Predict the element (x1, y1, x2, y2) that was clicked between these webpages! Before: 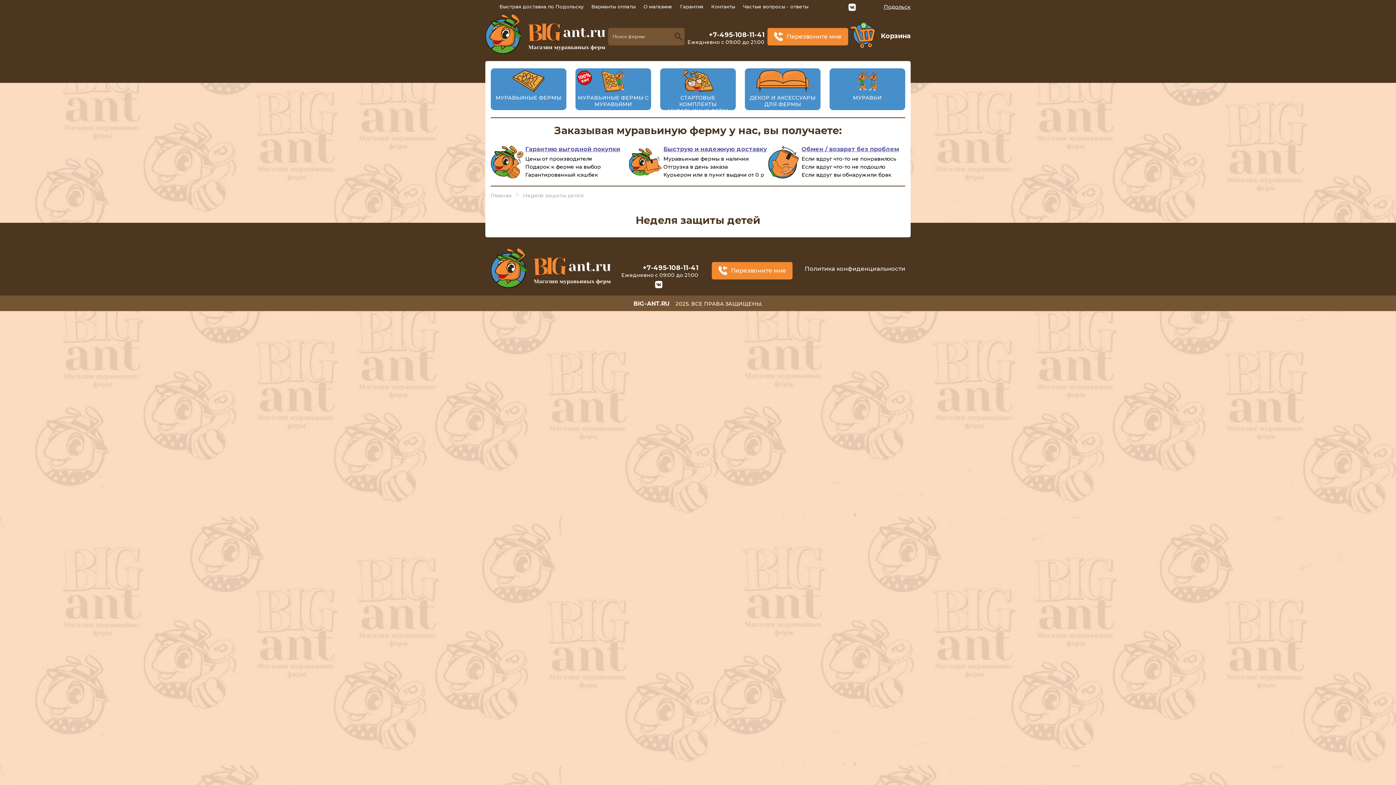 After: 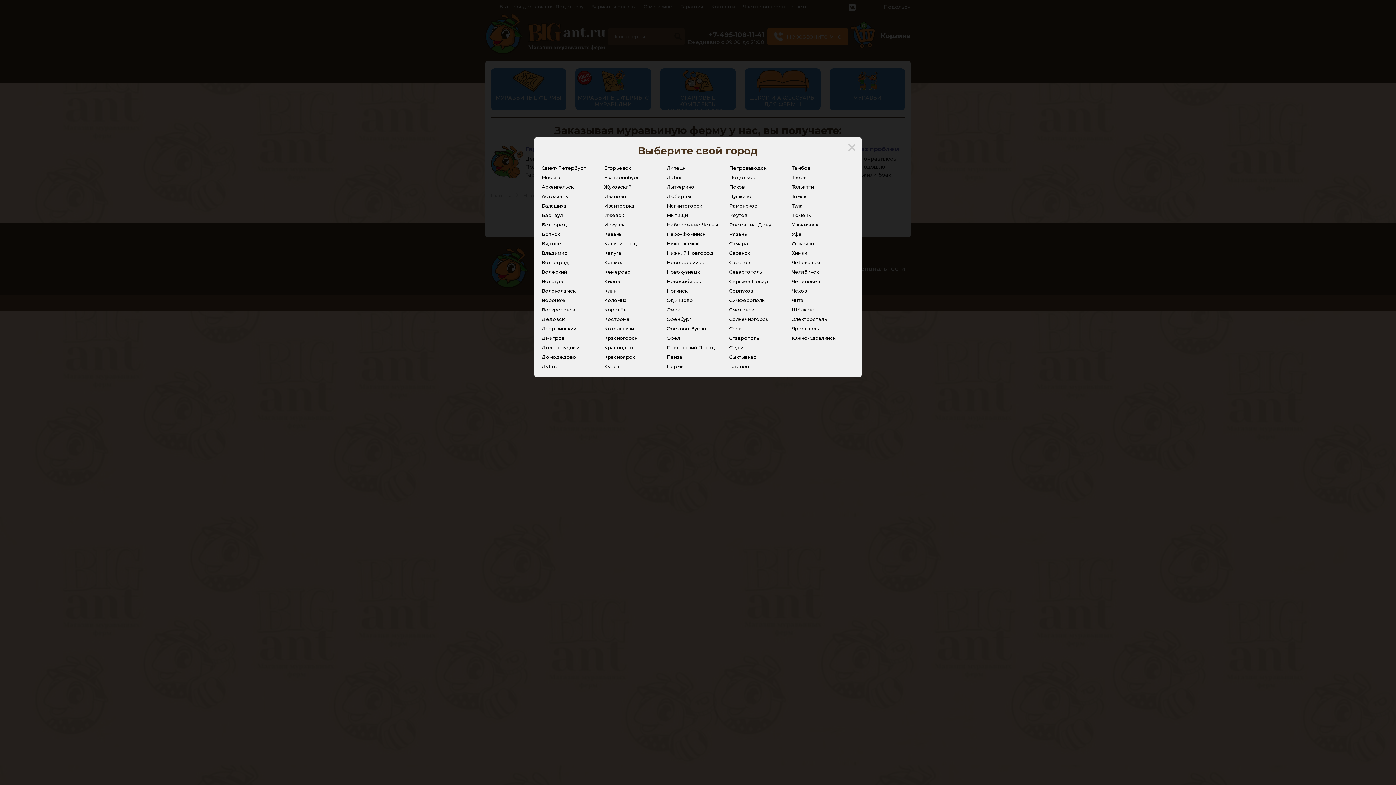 Action: label: Подольск bbox: (884, 3, 910, 12)